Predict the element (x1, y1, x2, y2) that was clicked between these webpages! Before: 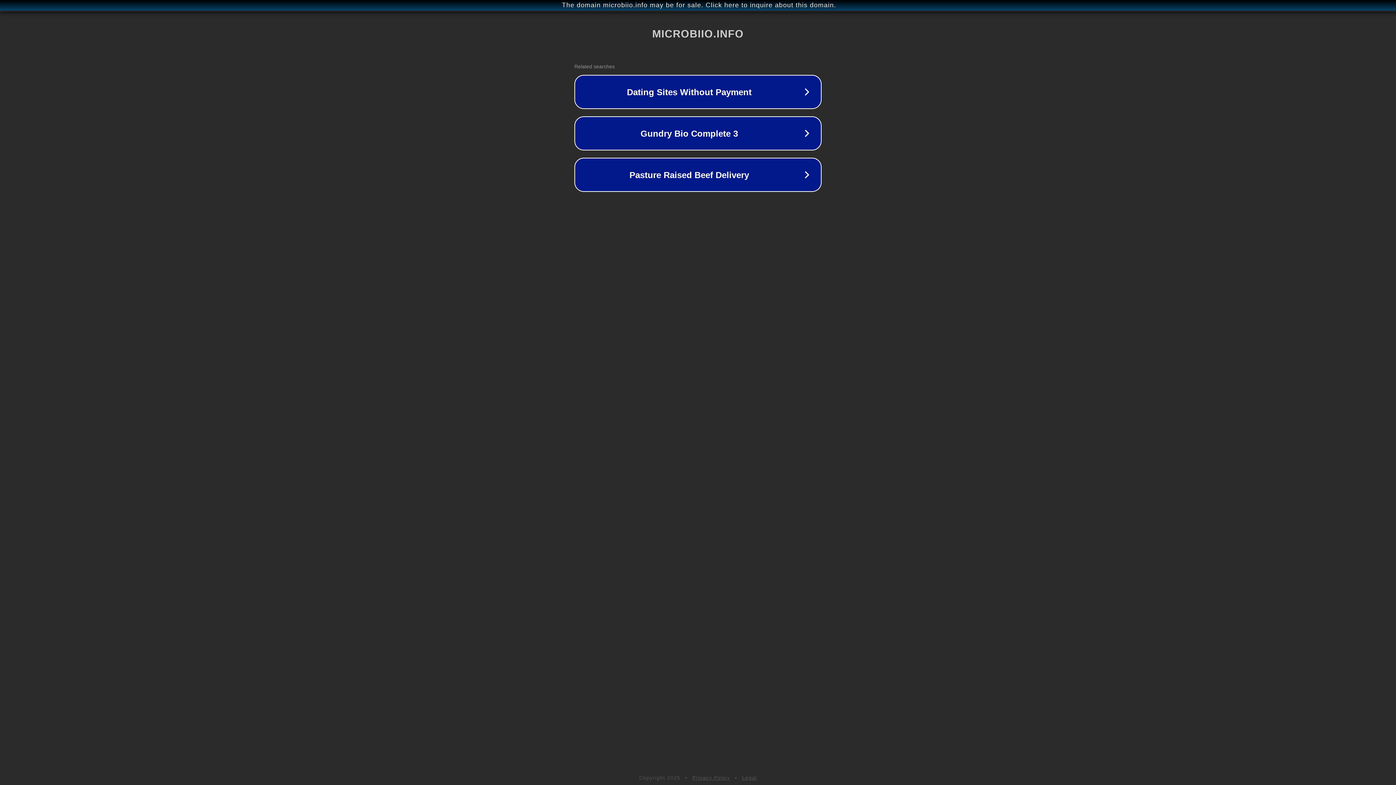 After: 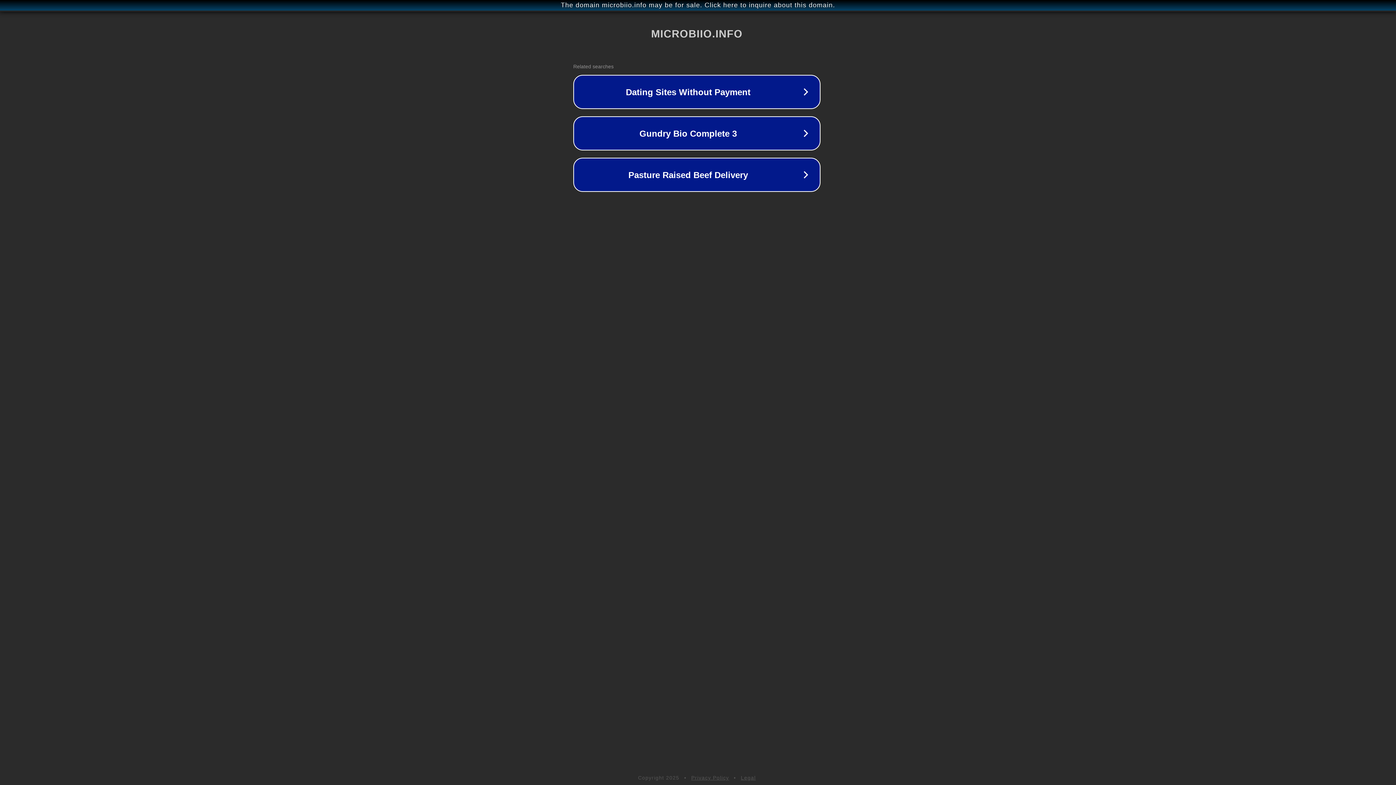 Action: label: The domain microbiio.info may be for sale. Click here to inquire about this domain. bbox: (1, 1, 1397, 9)